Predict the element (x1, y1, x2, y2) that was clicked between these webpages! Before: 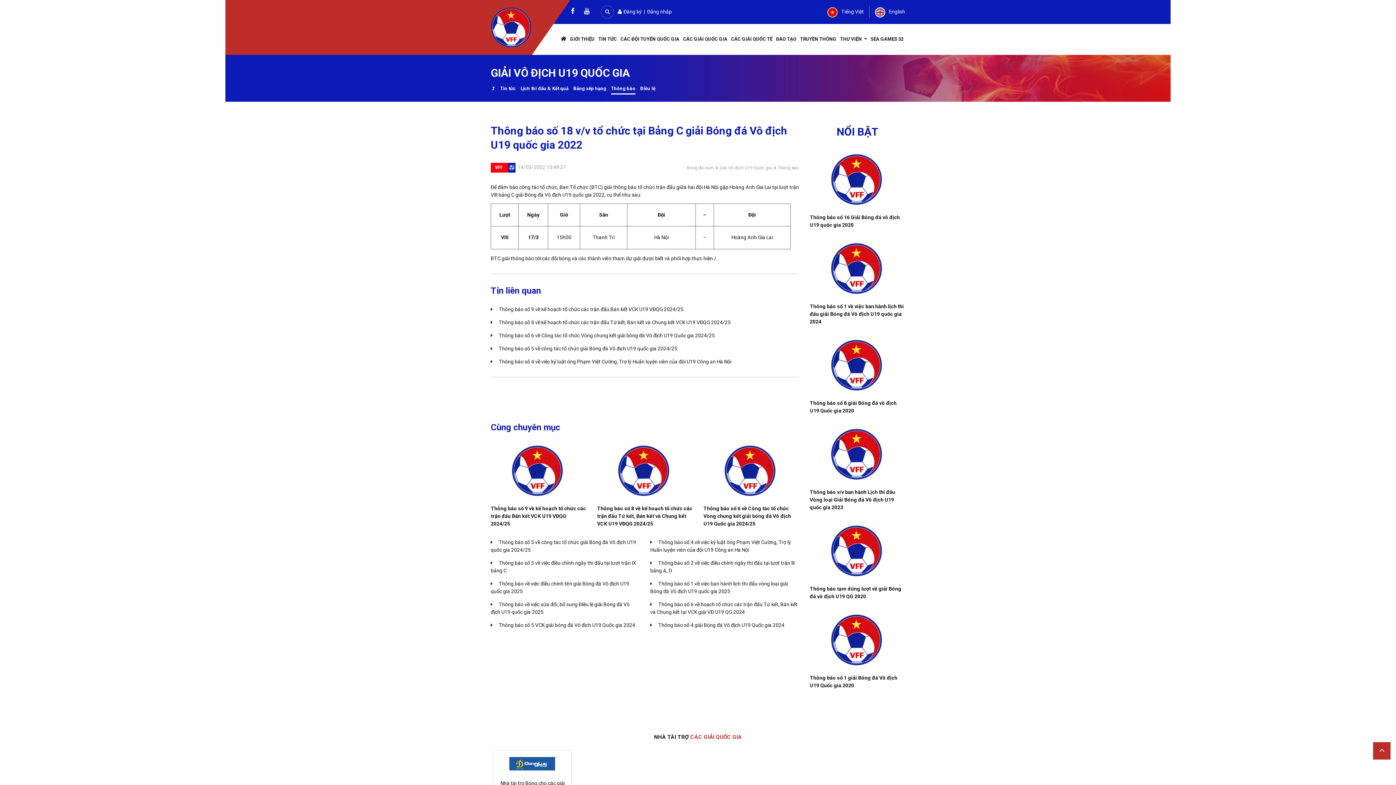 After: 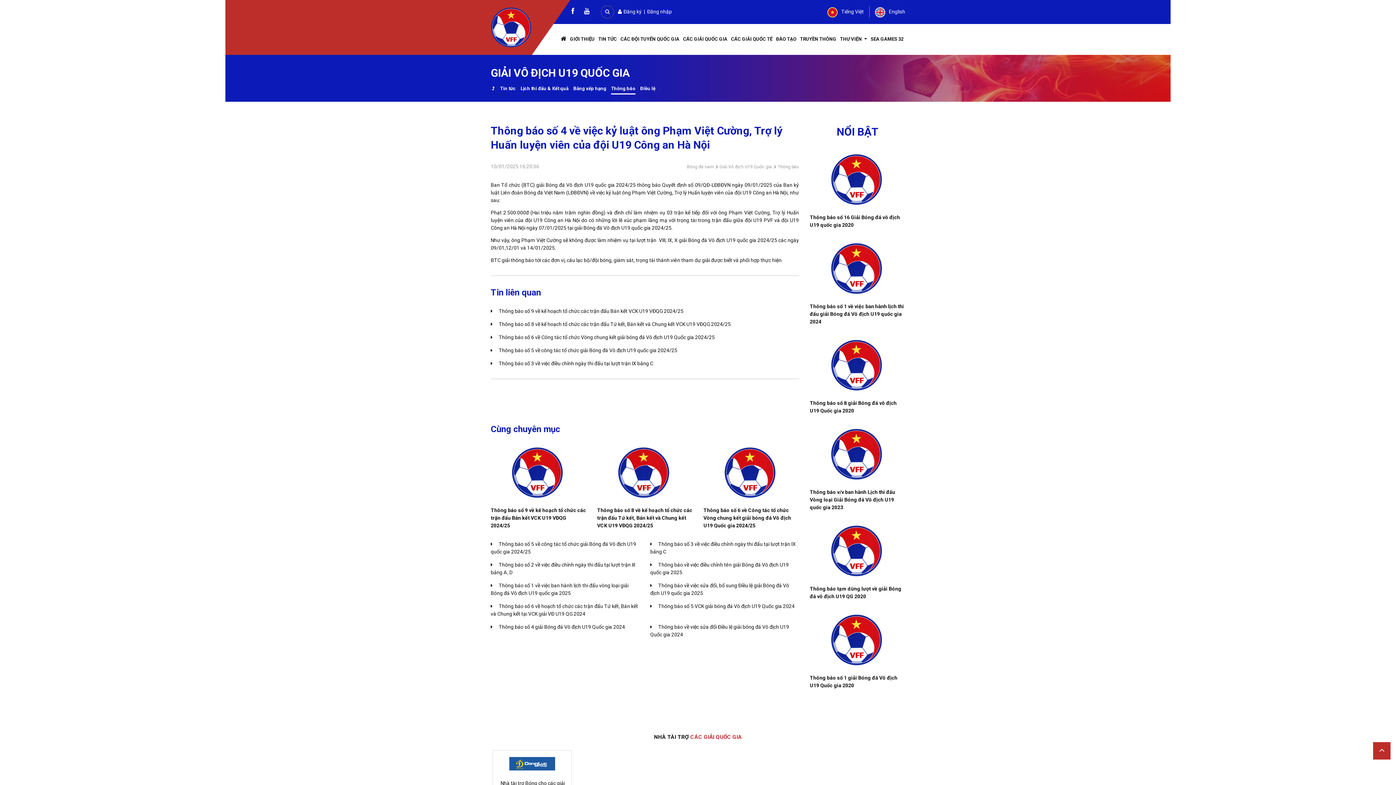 Action: label: Thông báo số 4 về việc kỷ luật ông Phạm Việt Cường, Trợ lý Huấn luyện viên của đội U19 Công an Hà Nội bbox: (490, 358, 731, 364)